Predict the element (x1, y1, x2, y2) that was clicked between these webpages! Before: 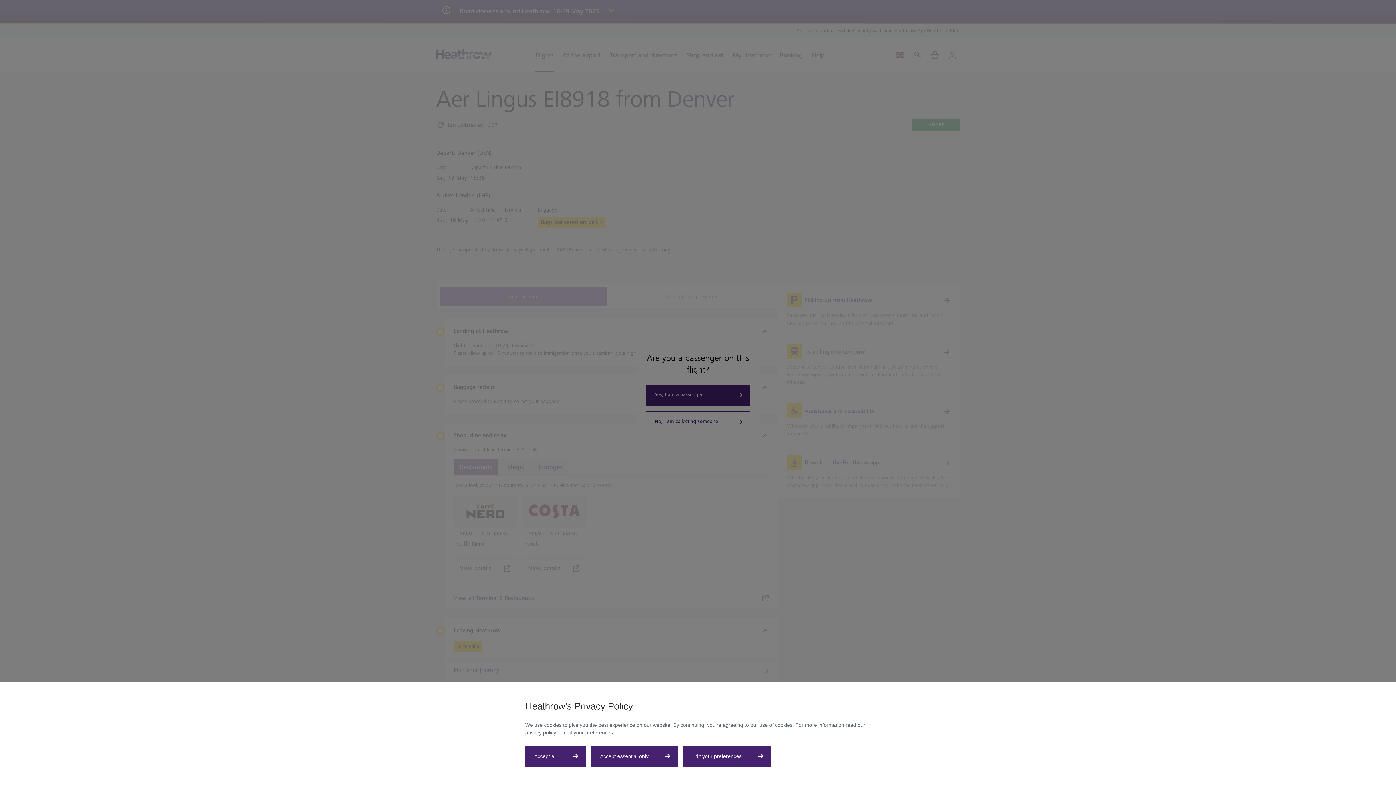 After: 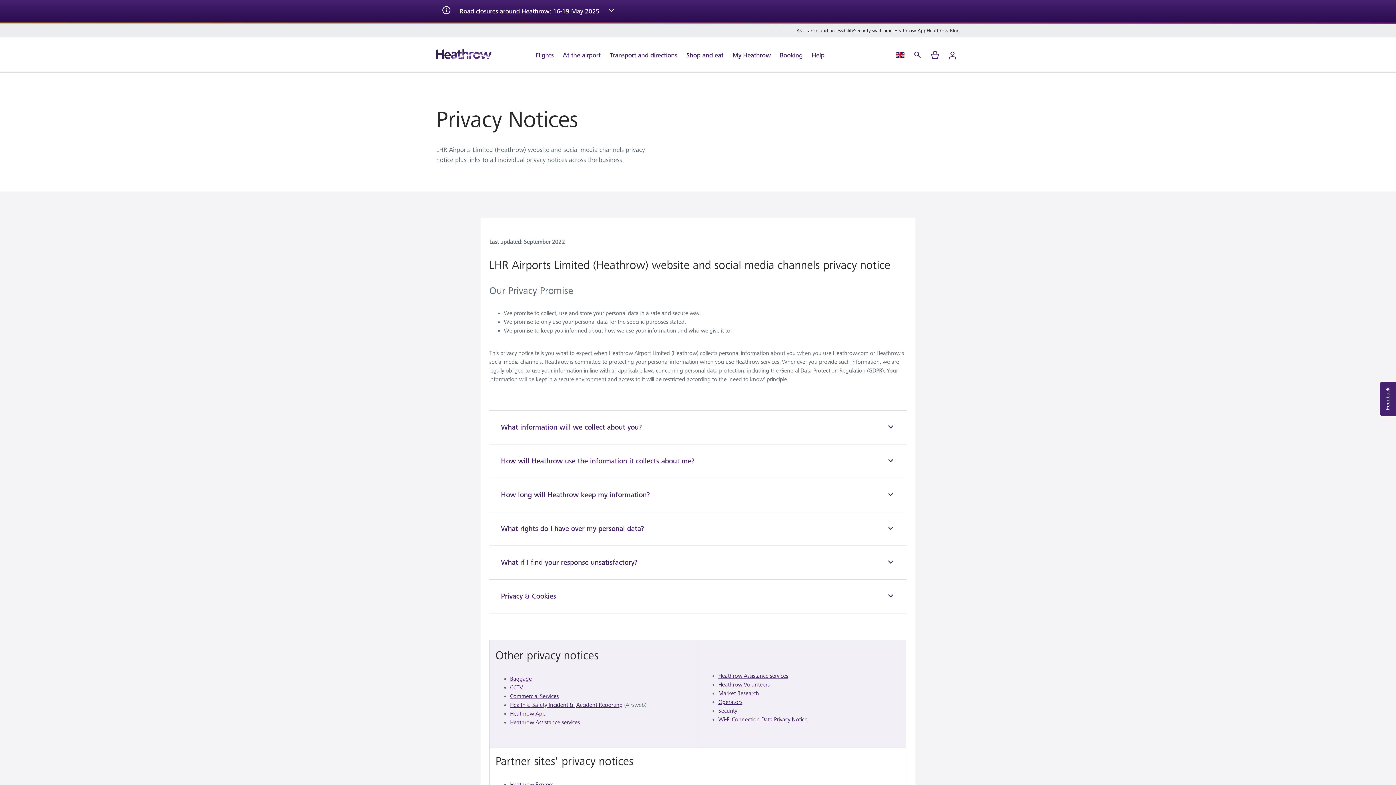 Action: bbox: (525, 730, 556, 736) label: privacy policy